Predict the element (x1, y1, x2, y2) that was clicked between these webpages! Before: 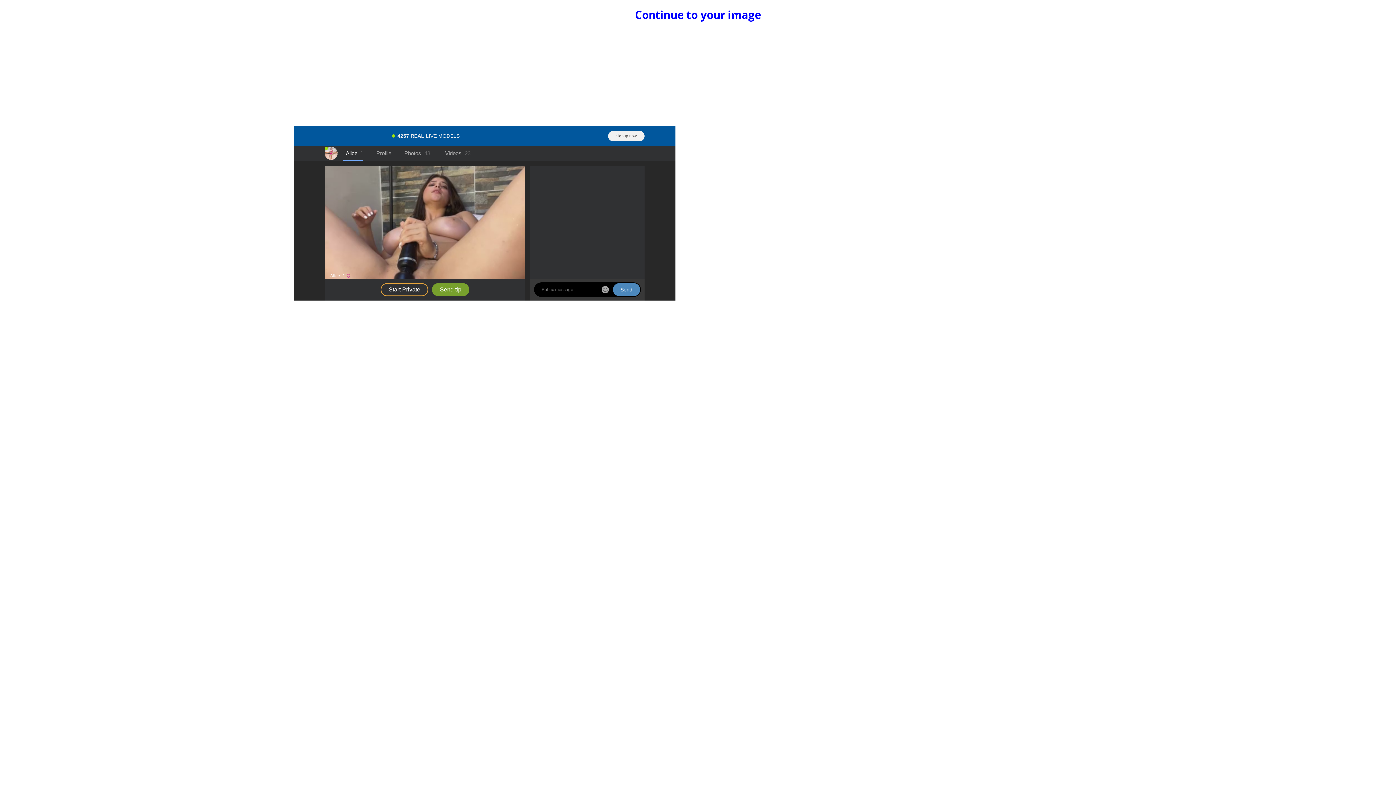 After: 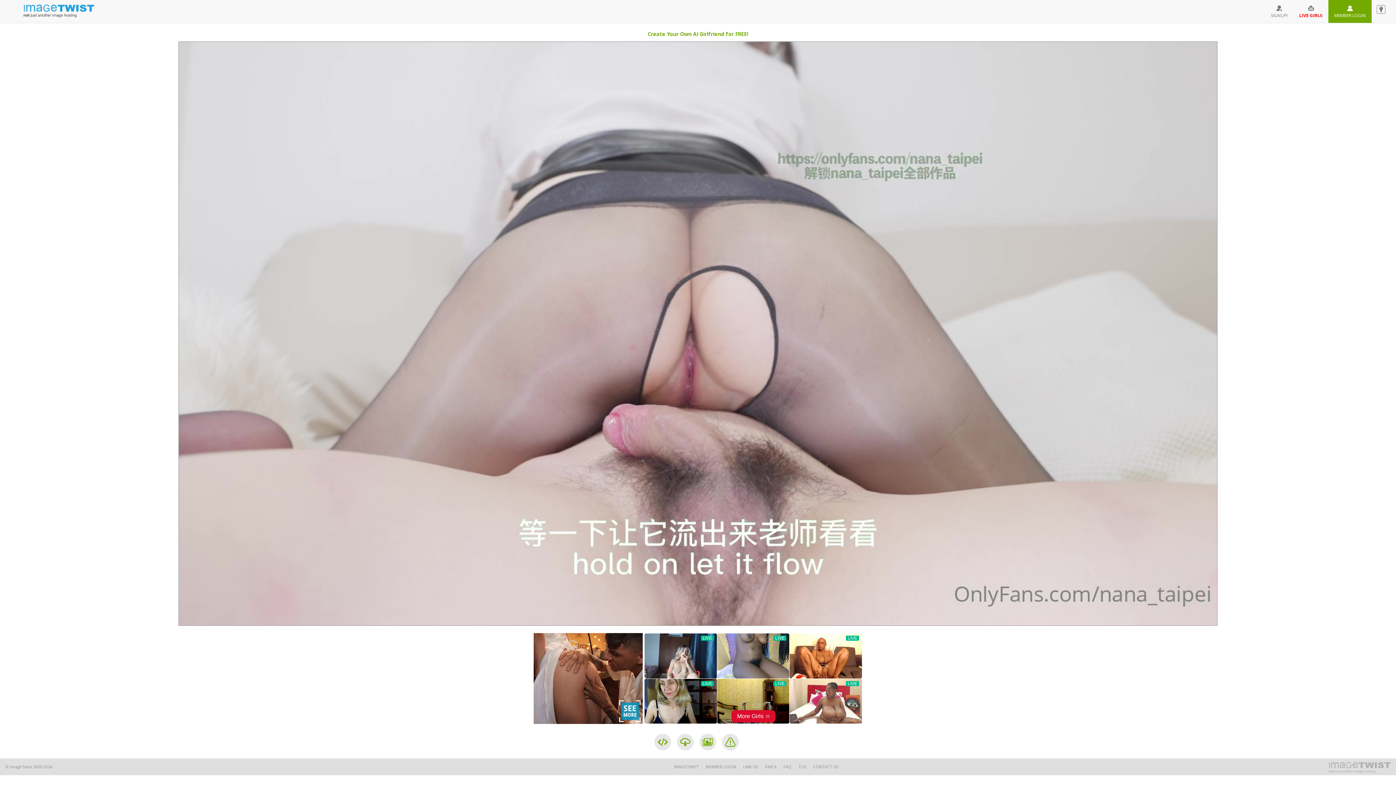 Action: bbox: (635, 7, 761, 22) label: Continue to your image